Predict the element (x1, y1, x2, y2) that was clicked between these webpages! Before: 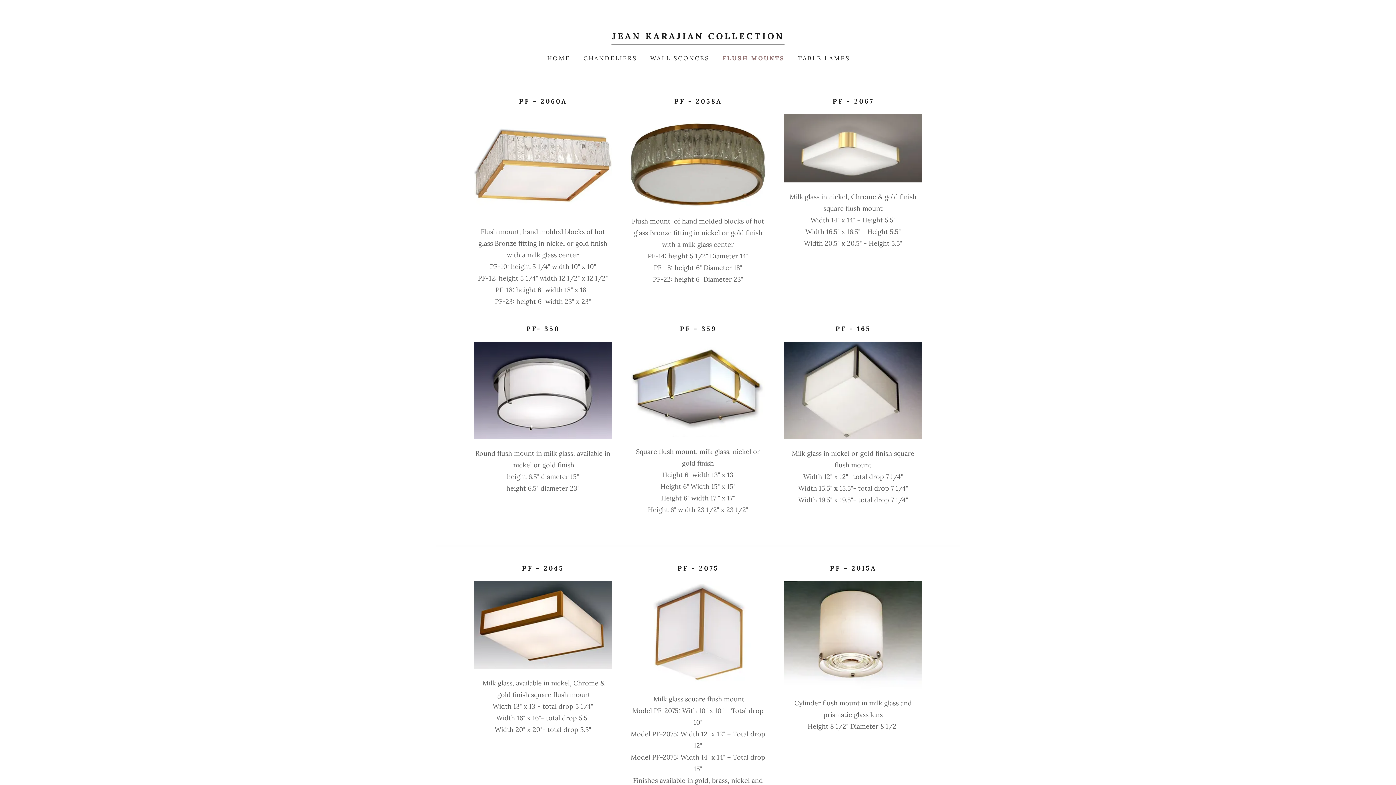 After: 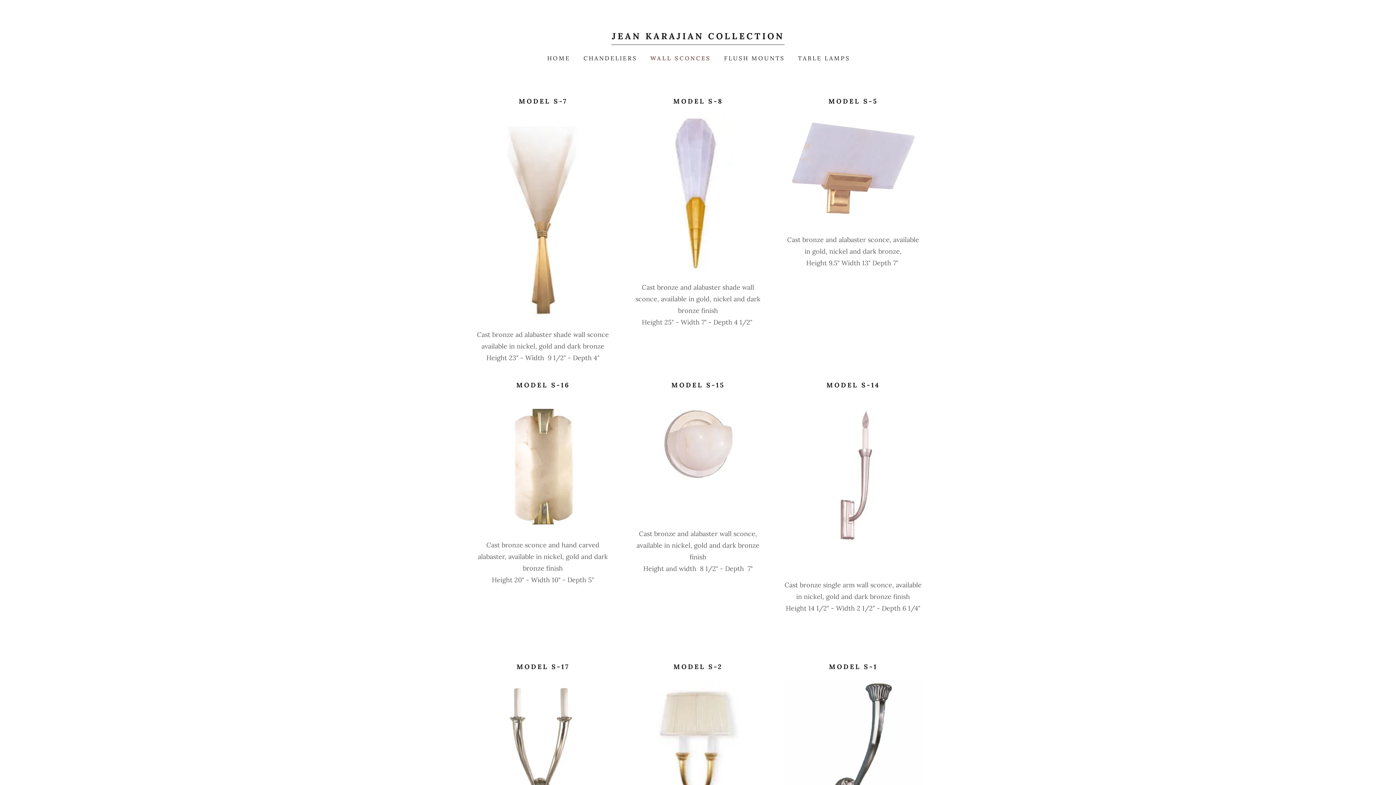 Action: bbox: (646, 51, 711, 64) label: WALL SCONCES